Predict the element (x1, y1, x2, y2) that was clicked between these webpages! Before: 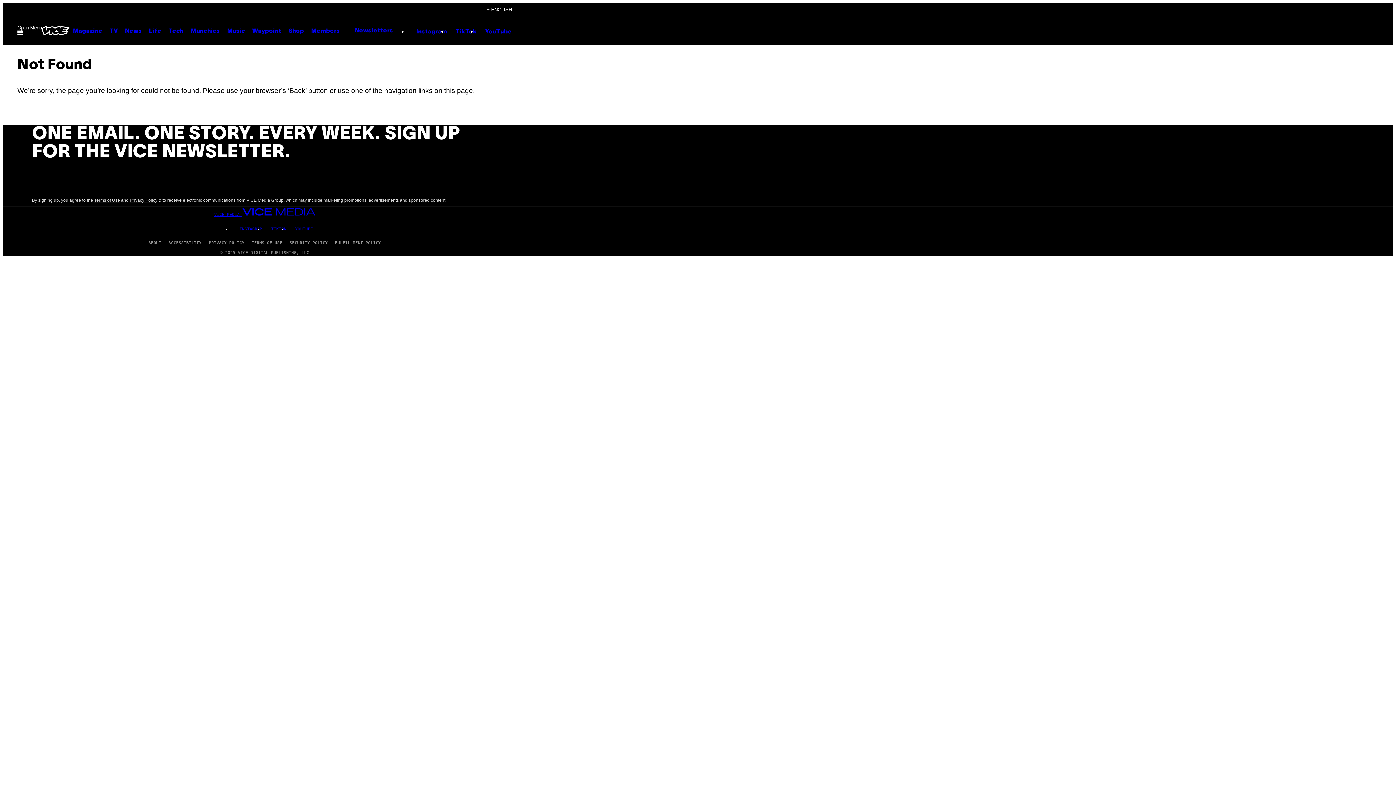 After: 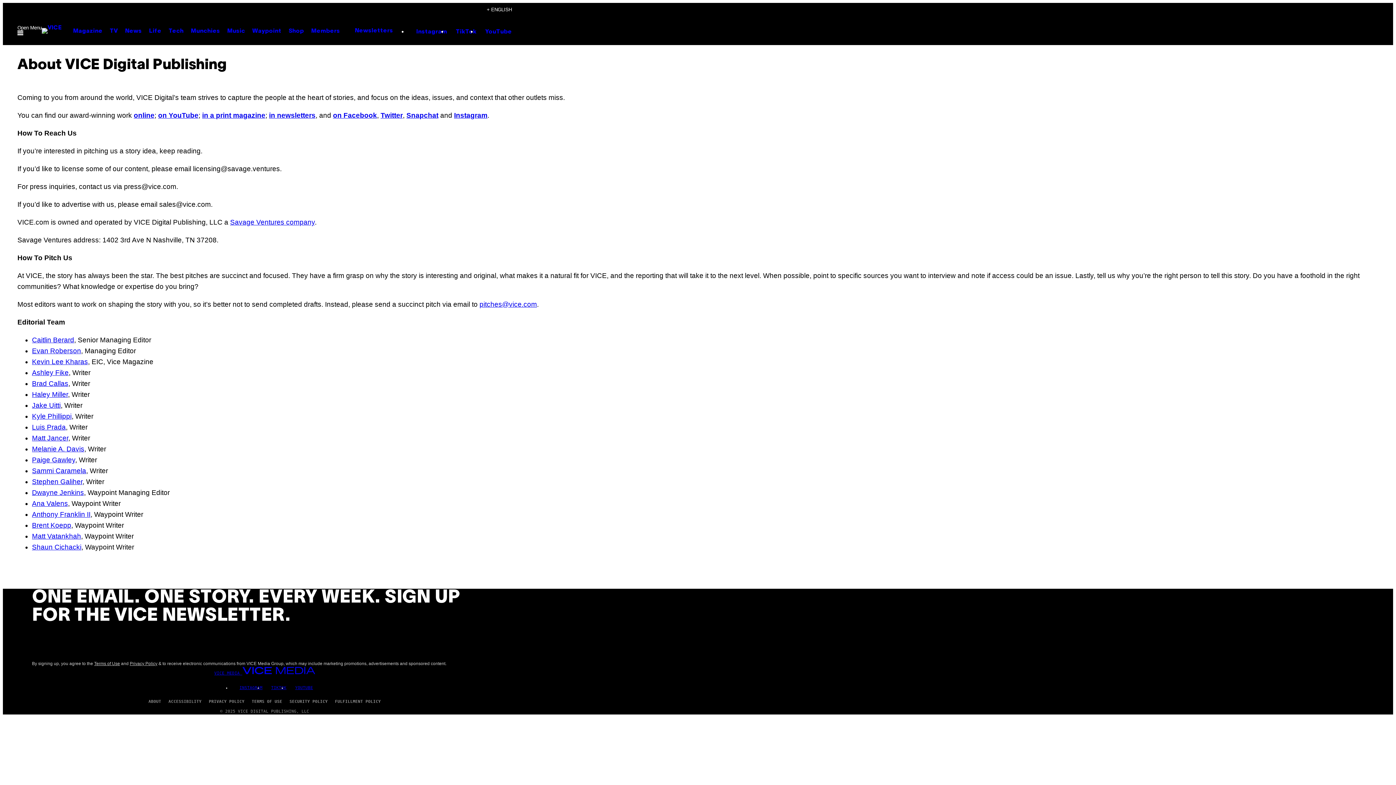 Action: label: ABOUT bbox: (144, 236, 164, 249)